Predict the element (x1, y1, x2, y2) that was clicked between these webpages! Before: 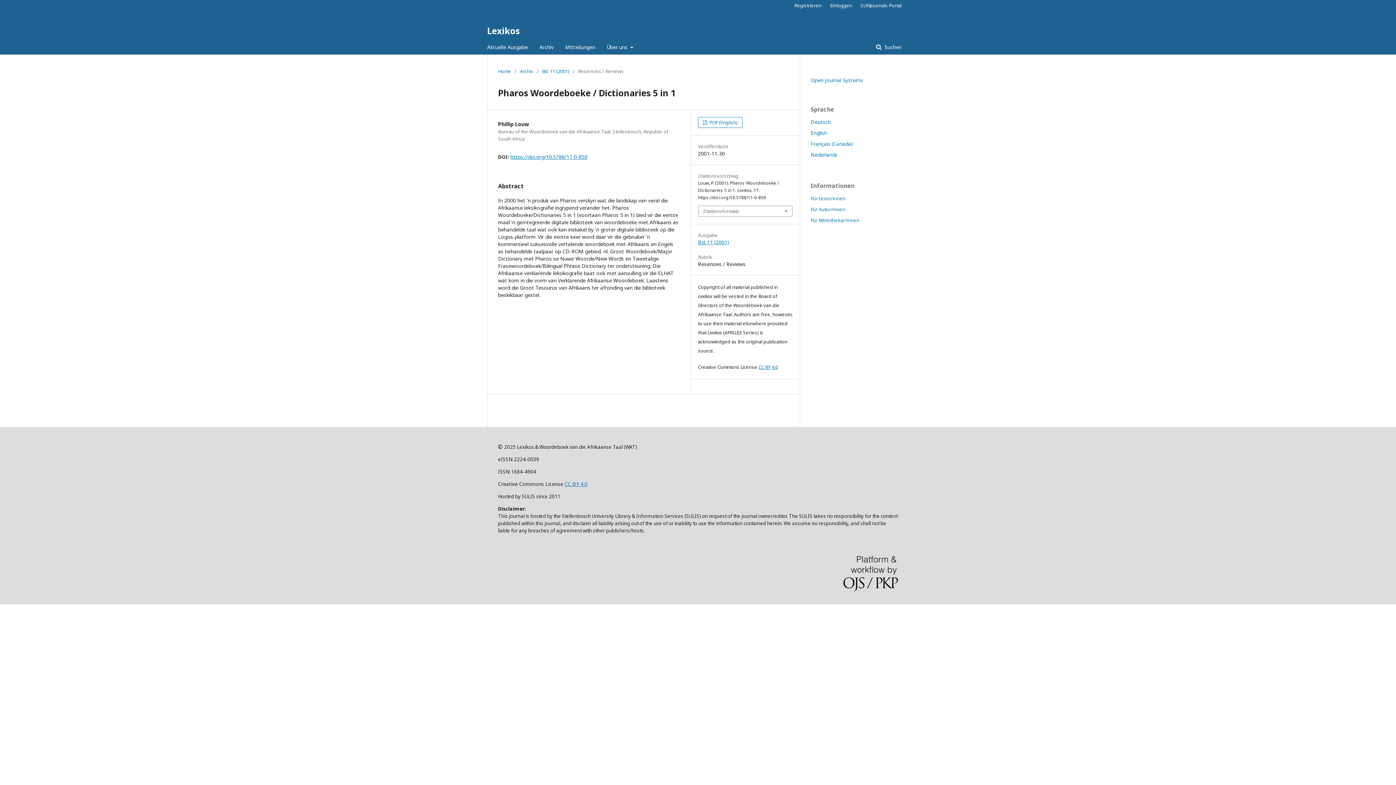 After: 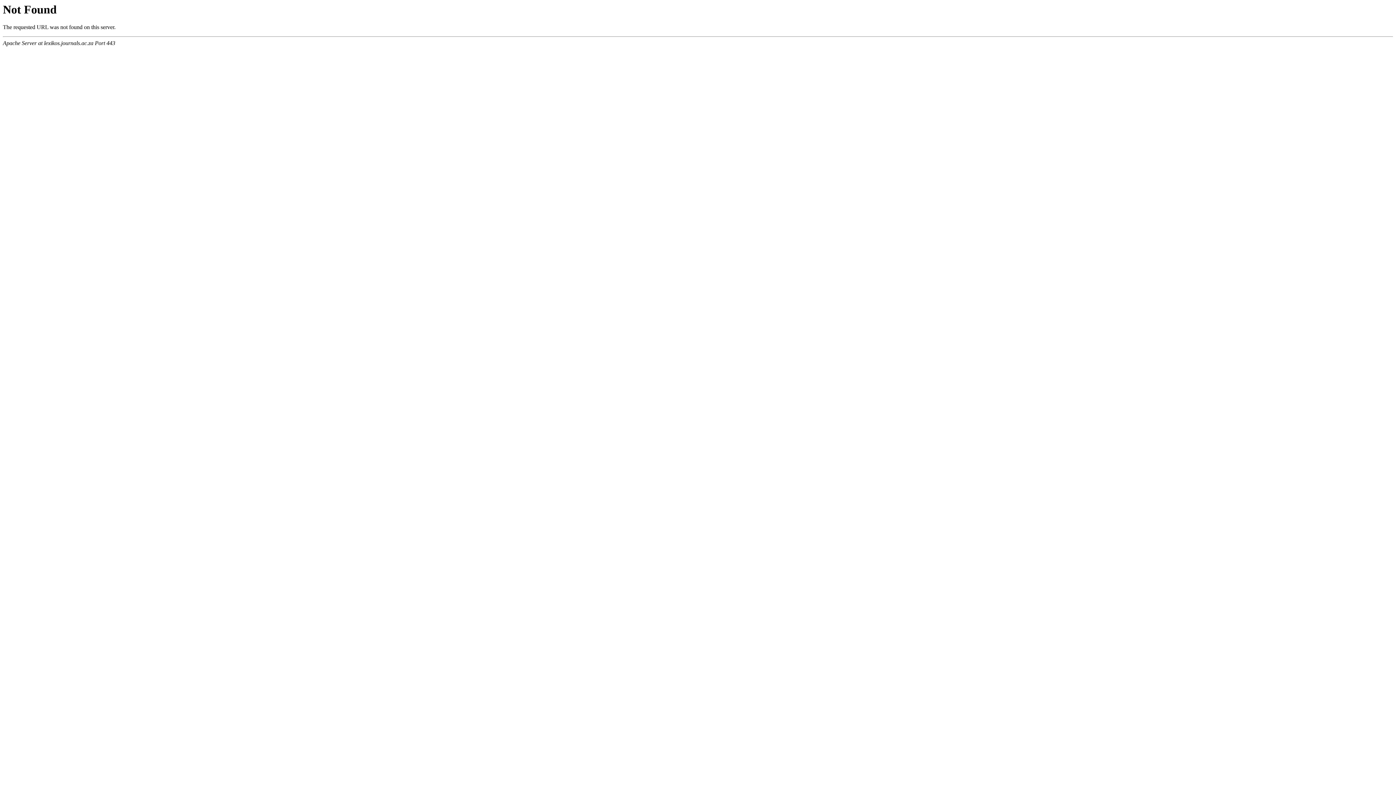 Action: bbox: (487, 21, 520, 40) label: Lexikos